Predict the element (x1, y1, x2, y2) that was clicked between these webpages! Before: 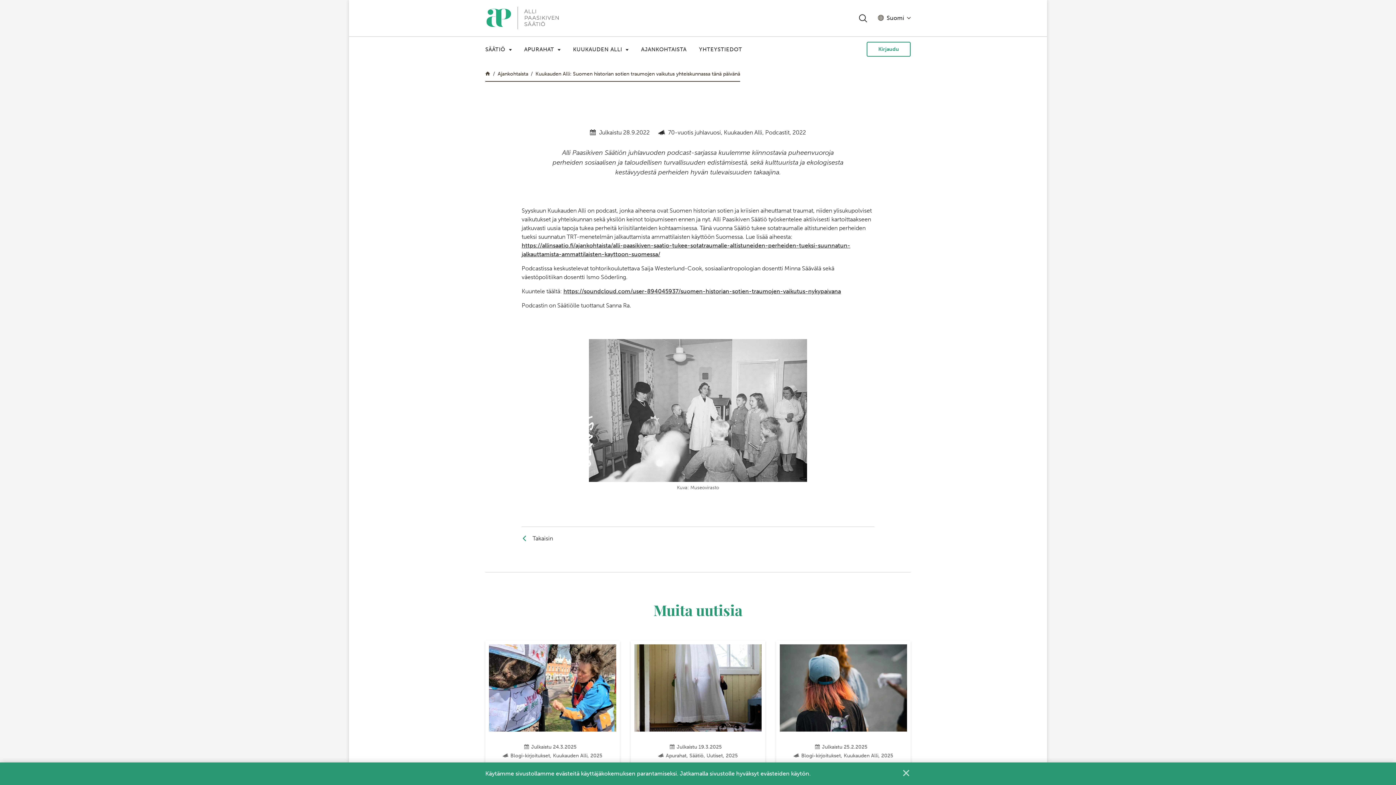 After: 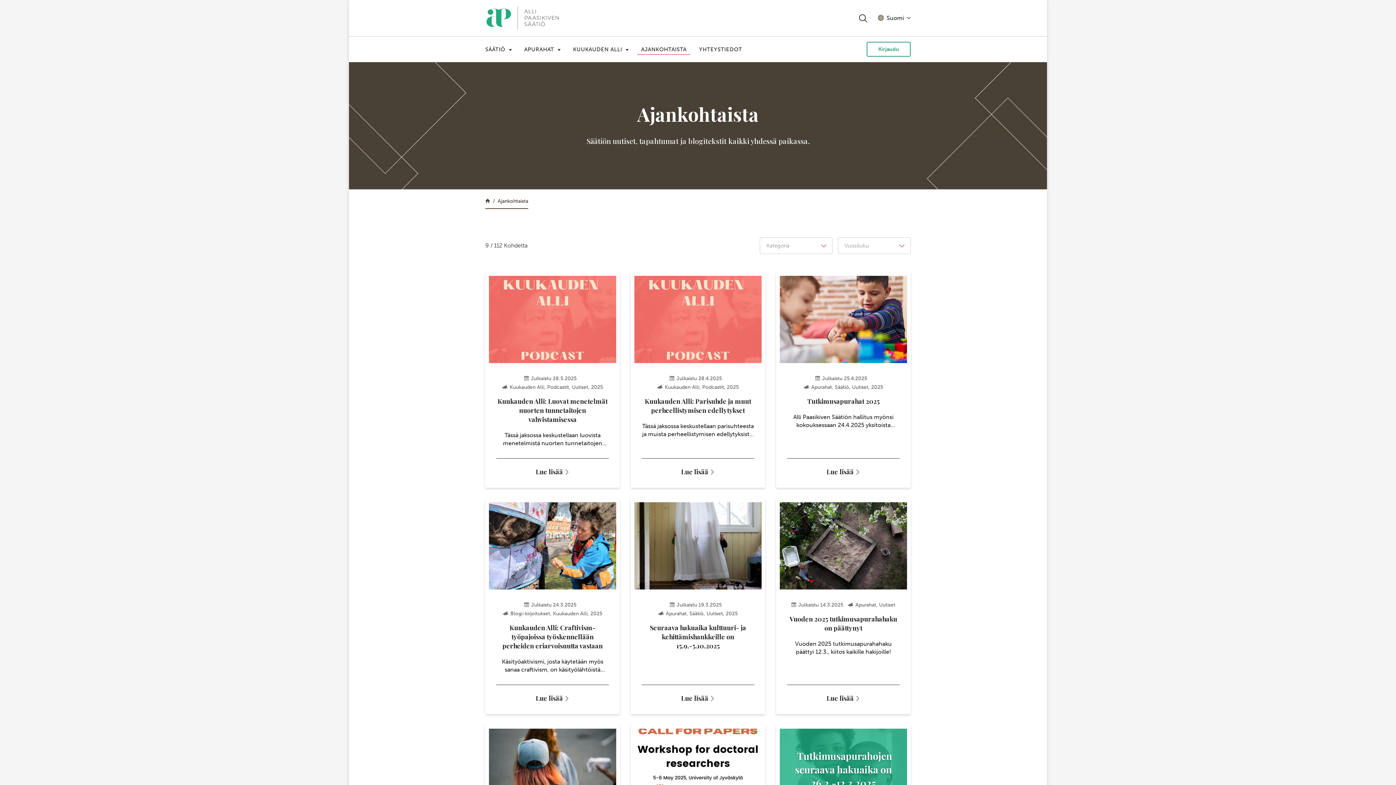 Action: label: AJANKOHTAISTA bbox: (641, 44, 686, 54)